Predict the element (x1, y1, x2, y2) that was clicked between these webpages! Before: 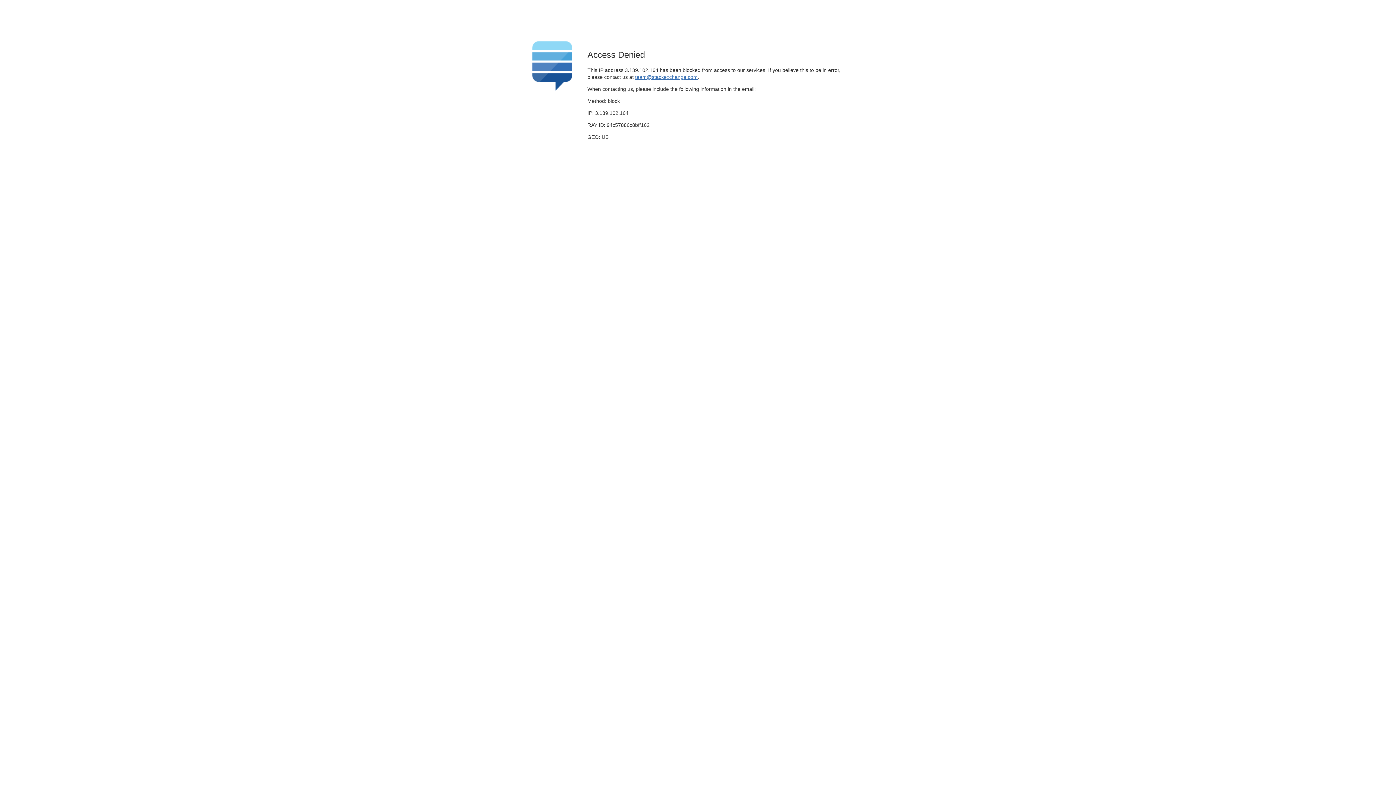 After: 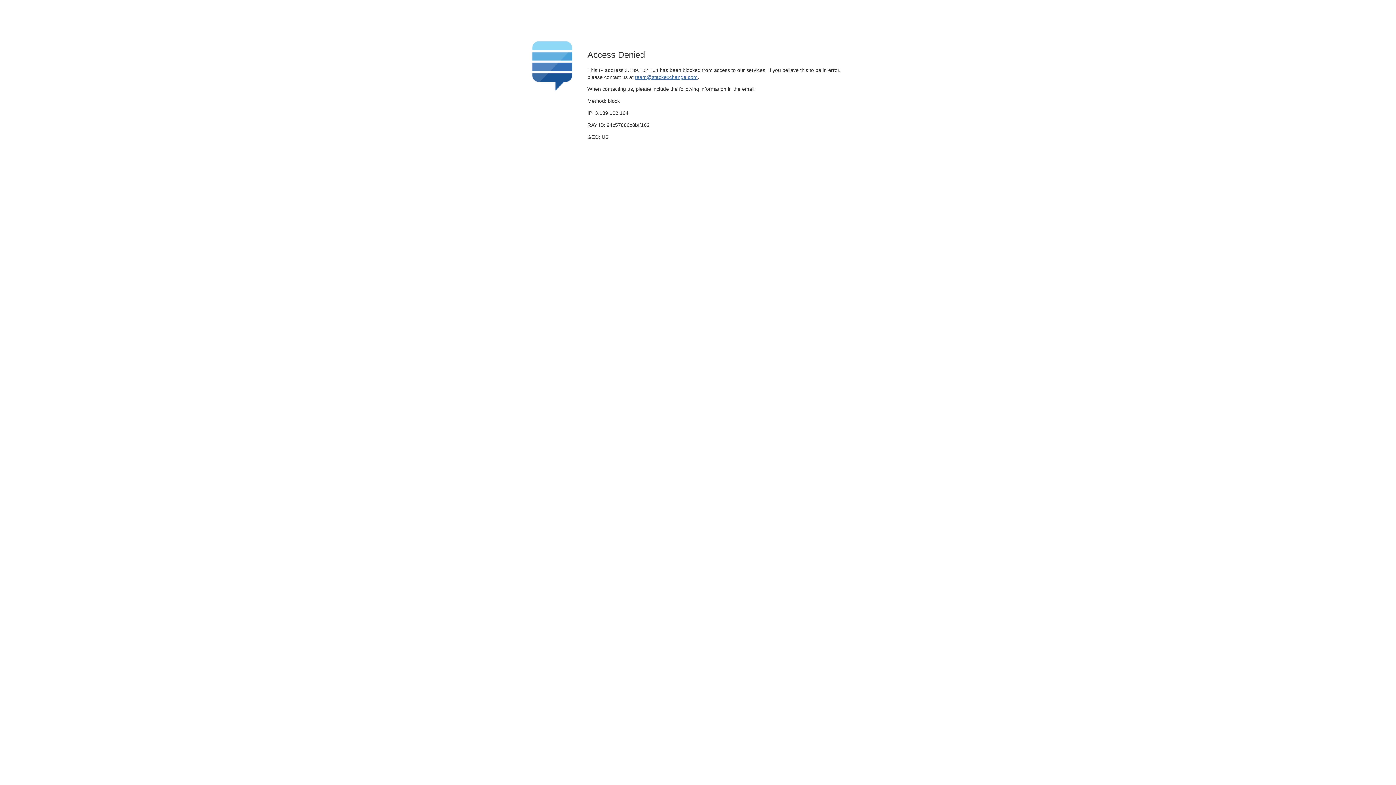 Action: label: team@stackexchange.com bbox: (635, 74, 697, 79)